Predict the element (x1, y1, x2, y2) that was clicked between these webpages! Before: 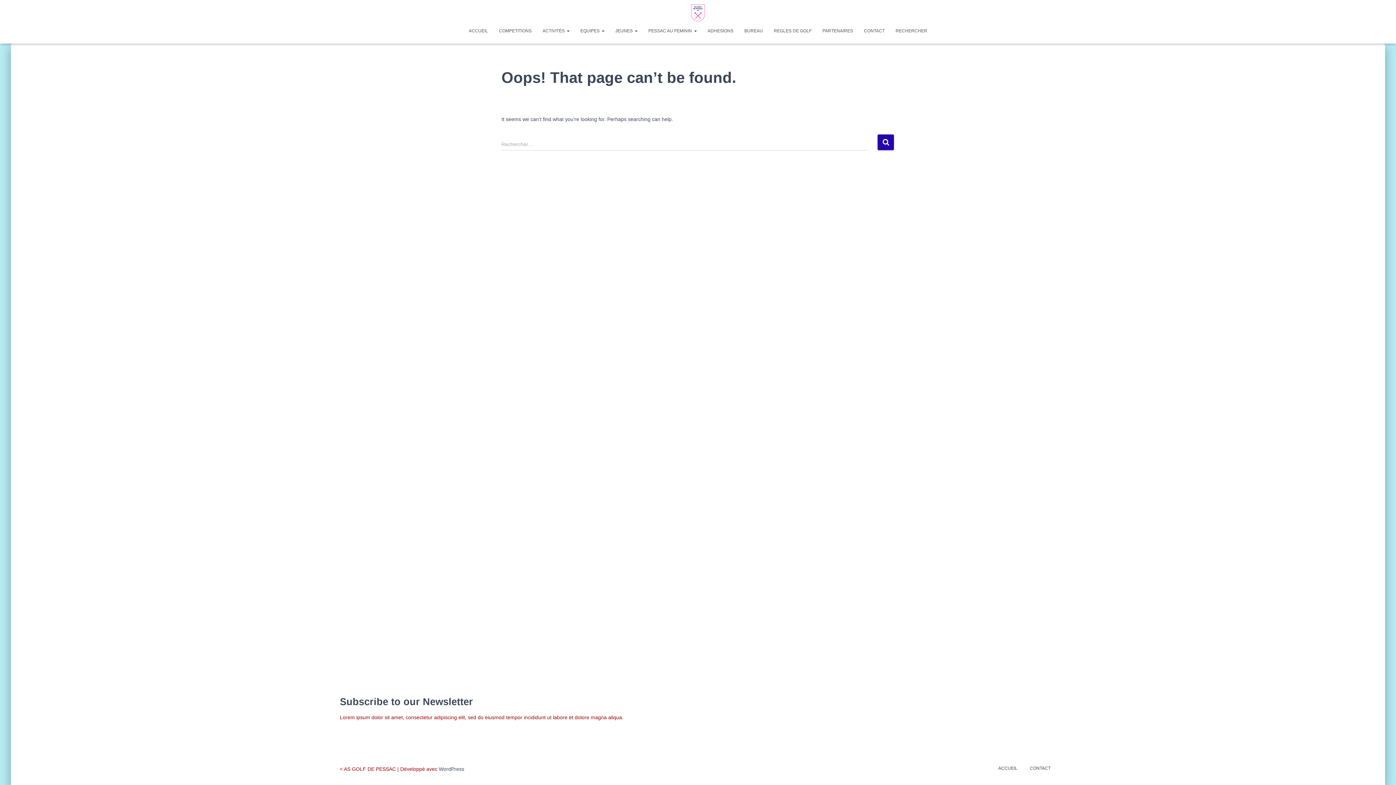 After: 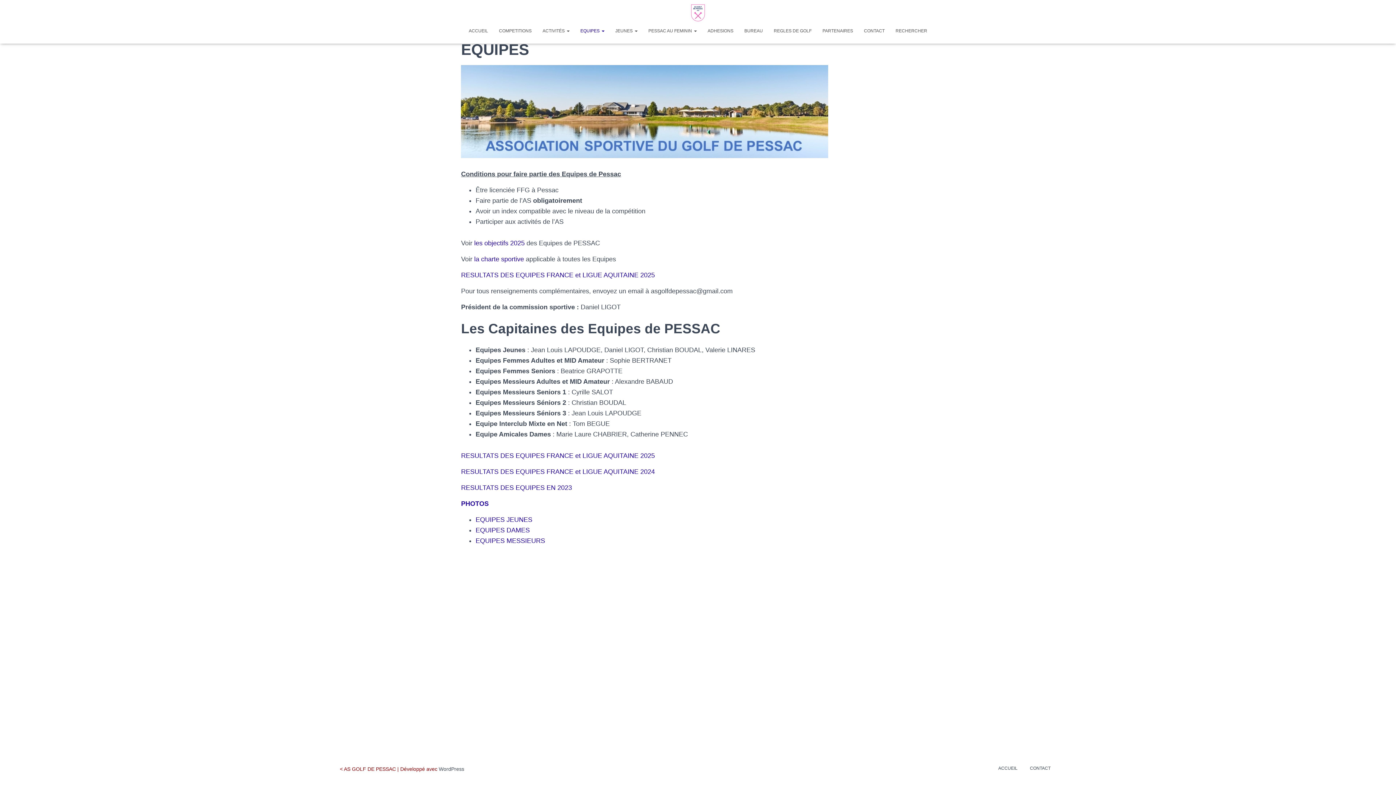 Action: label: EQUIPES  bbox: (575, 21, 610, 39)